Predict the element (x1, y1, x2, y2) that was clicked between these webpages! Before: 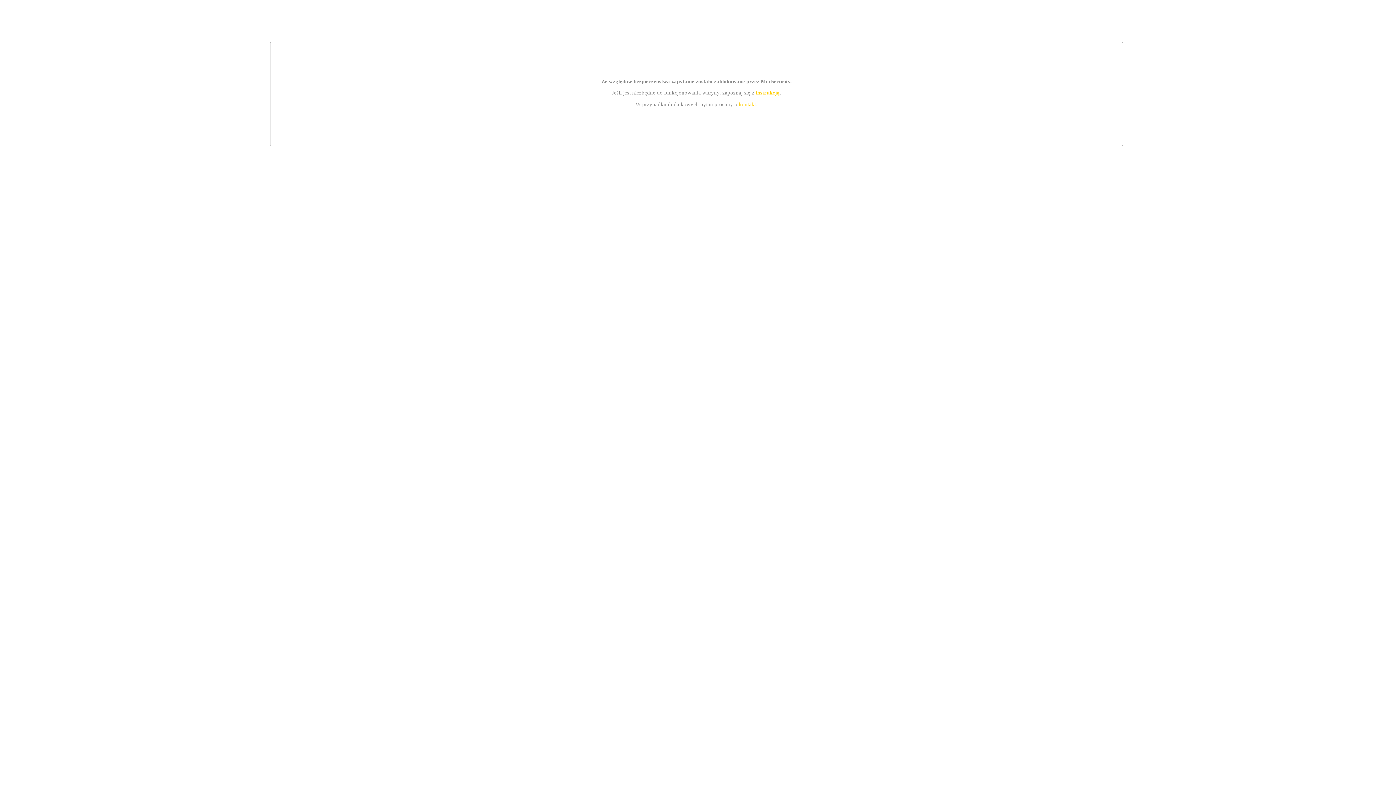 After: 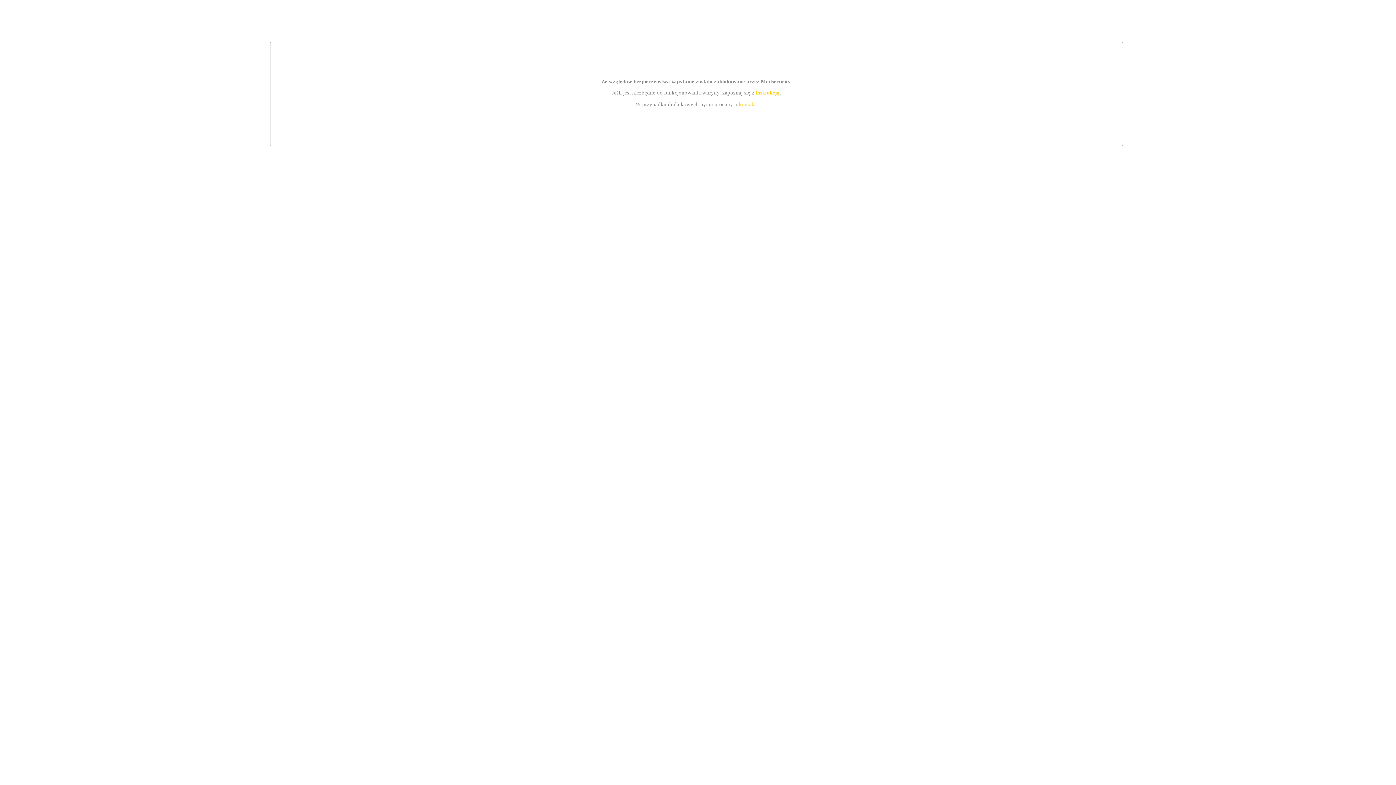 Action: label: instrukcją bbox: (755, 89, 779, 95)